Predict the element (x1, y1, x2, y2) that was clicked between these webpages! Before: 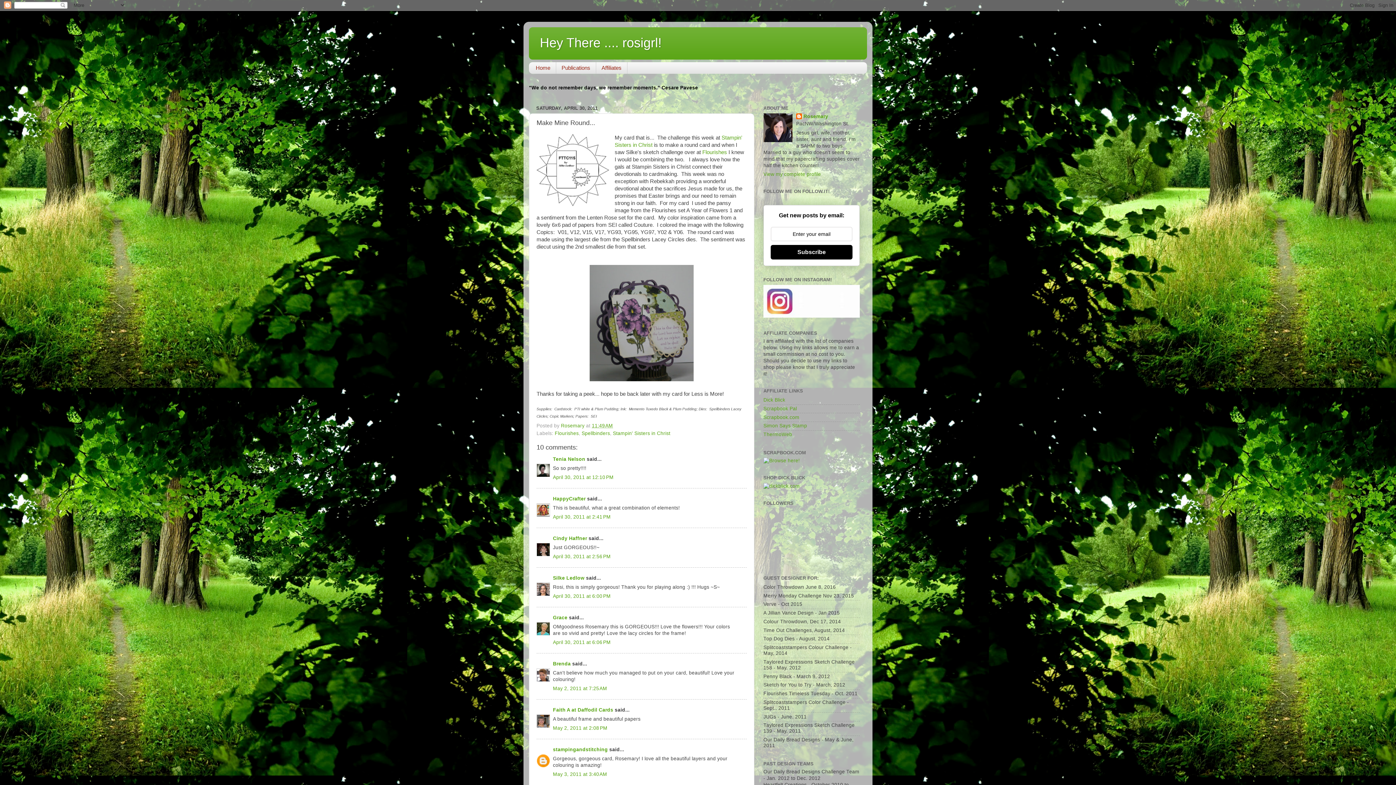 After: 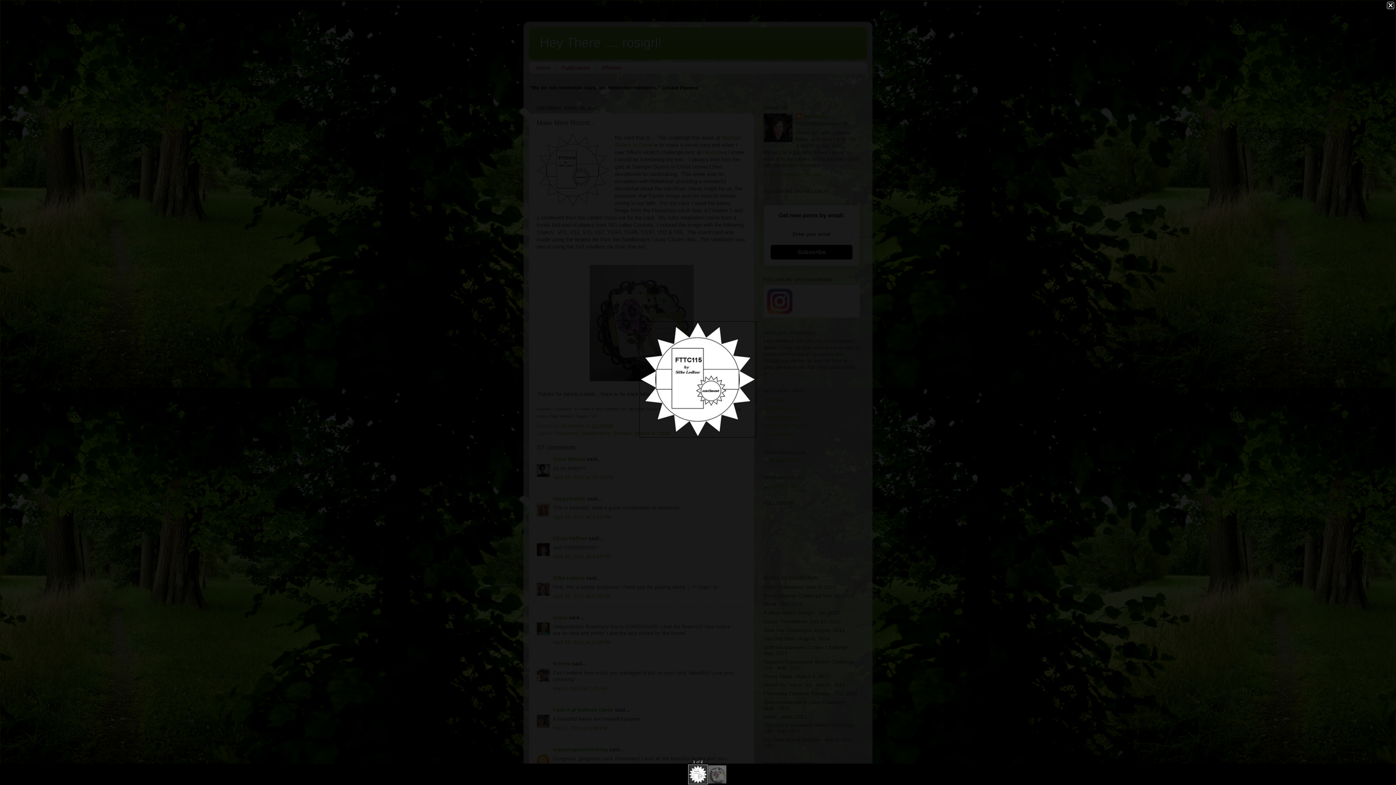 Action: bbox: (536, 134, 609, 208)